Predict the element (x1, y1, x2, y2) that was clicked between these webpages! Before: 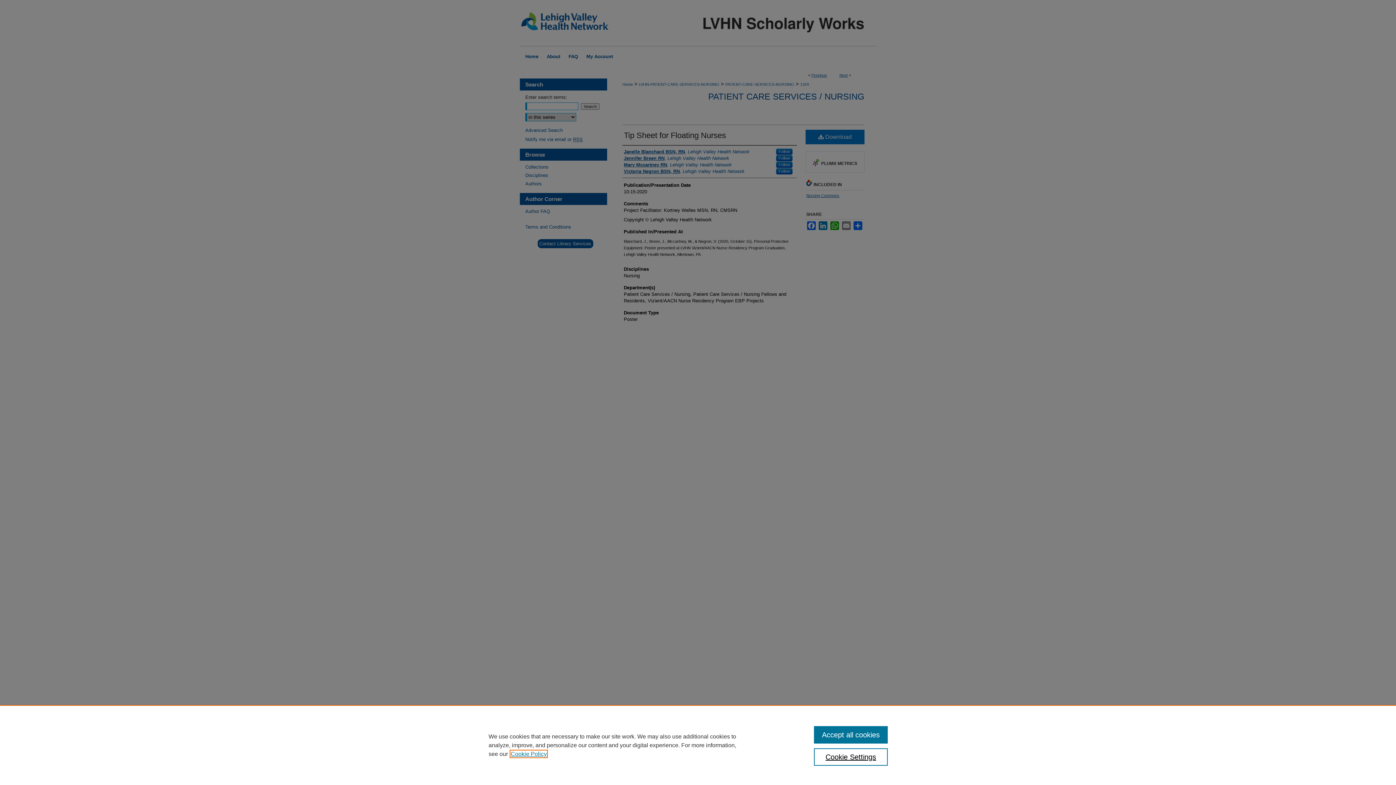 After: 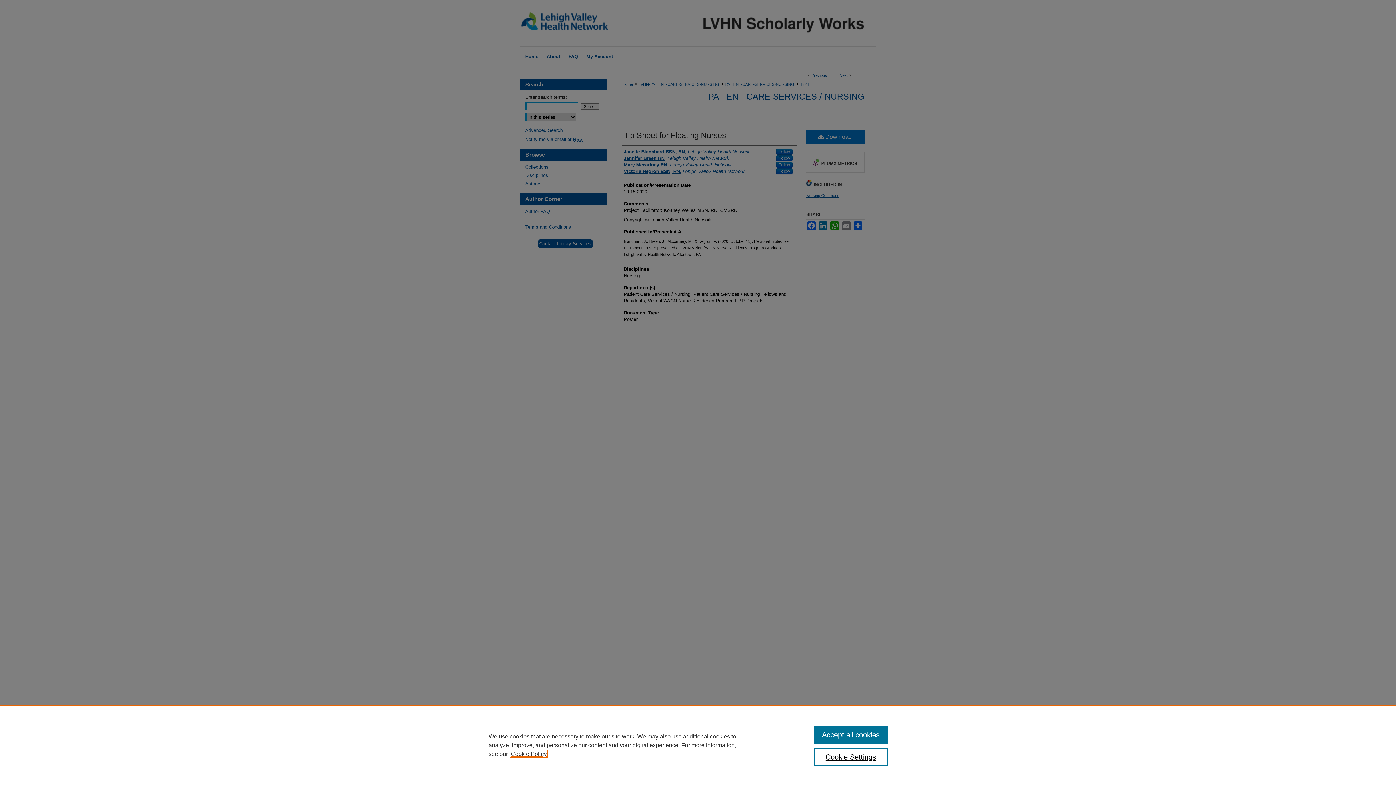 Action: bbox: (510, 751, 546, 757) label: , opens in a new tab